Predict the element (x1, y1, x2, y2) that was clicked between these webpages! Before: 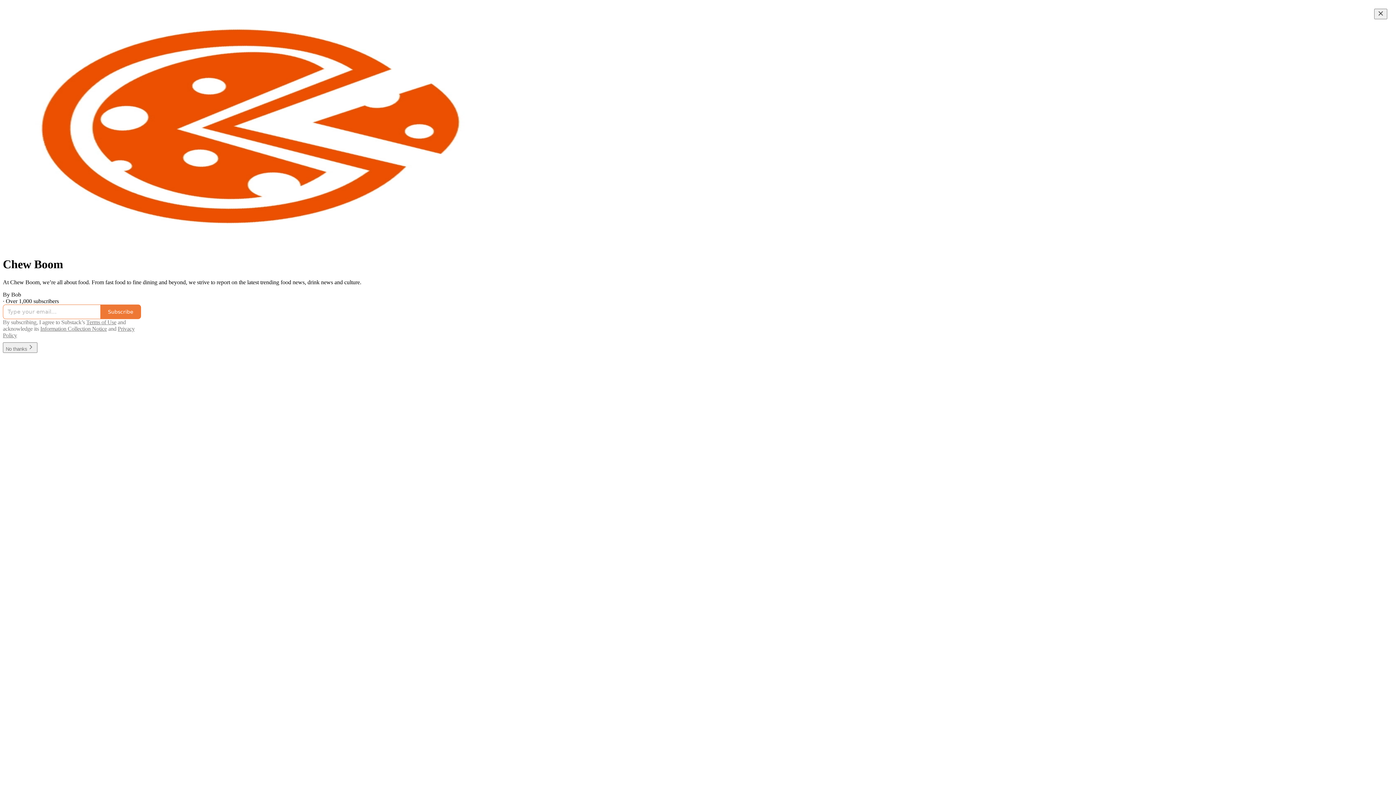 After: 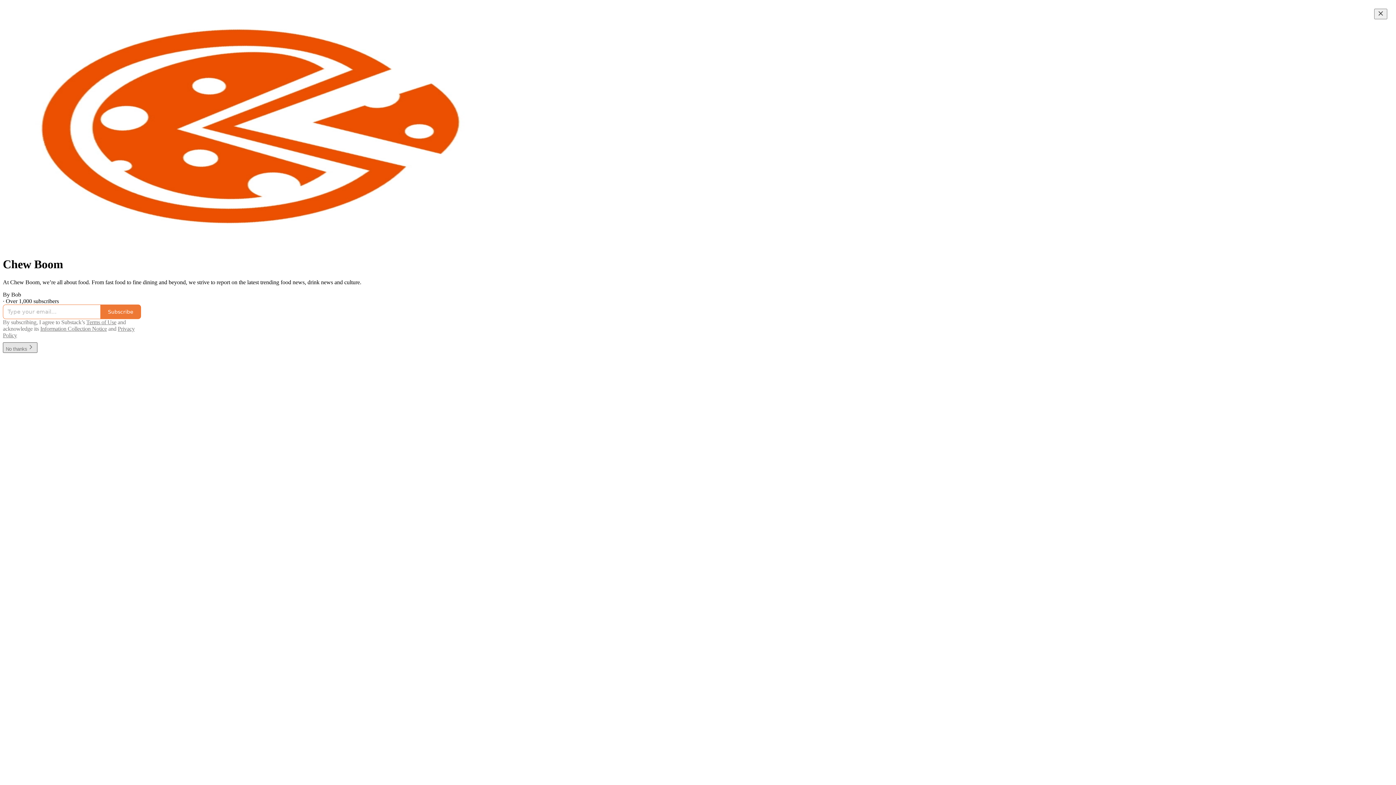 Action: bbox: (2, 342, 37, 353) label: No thanks